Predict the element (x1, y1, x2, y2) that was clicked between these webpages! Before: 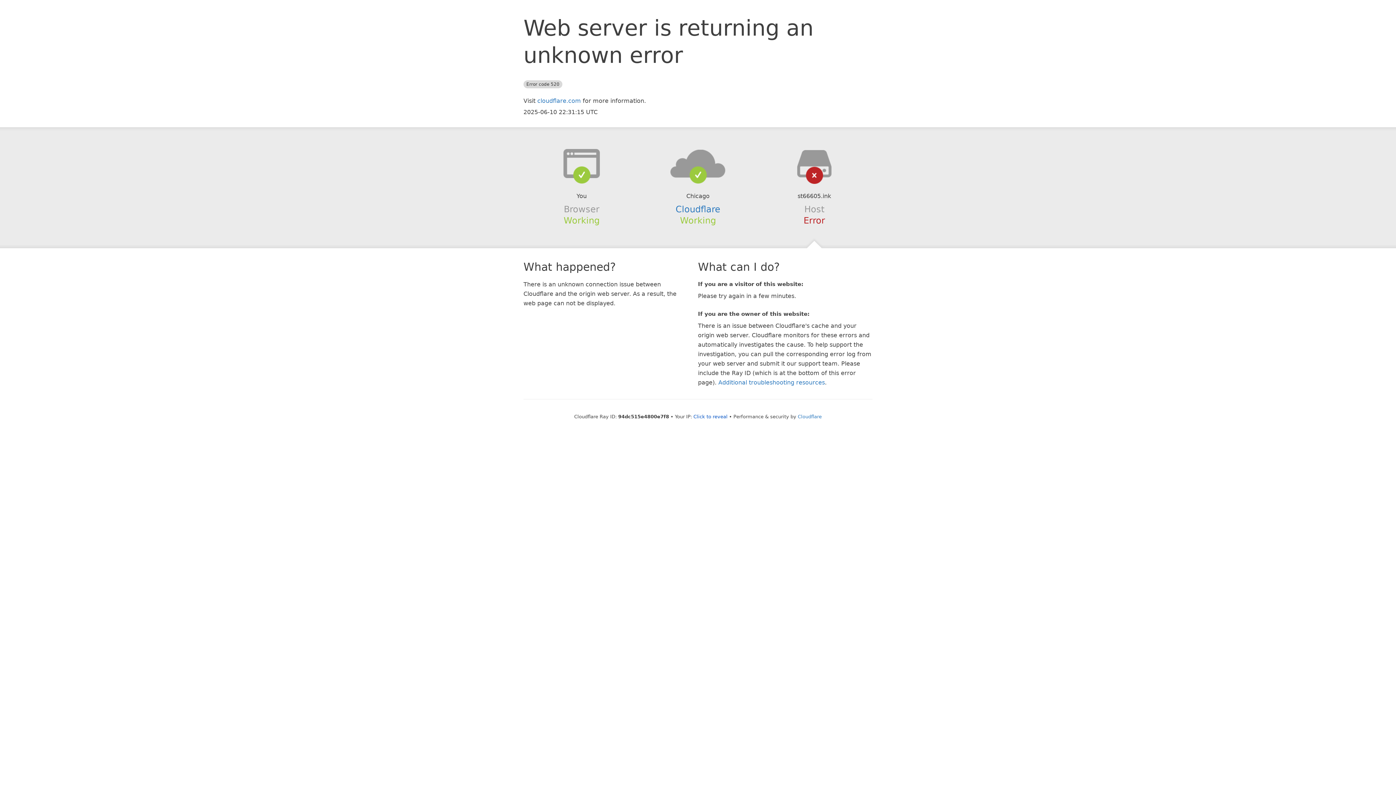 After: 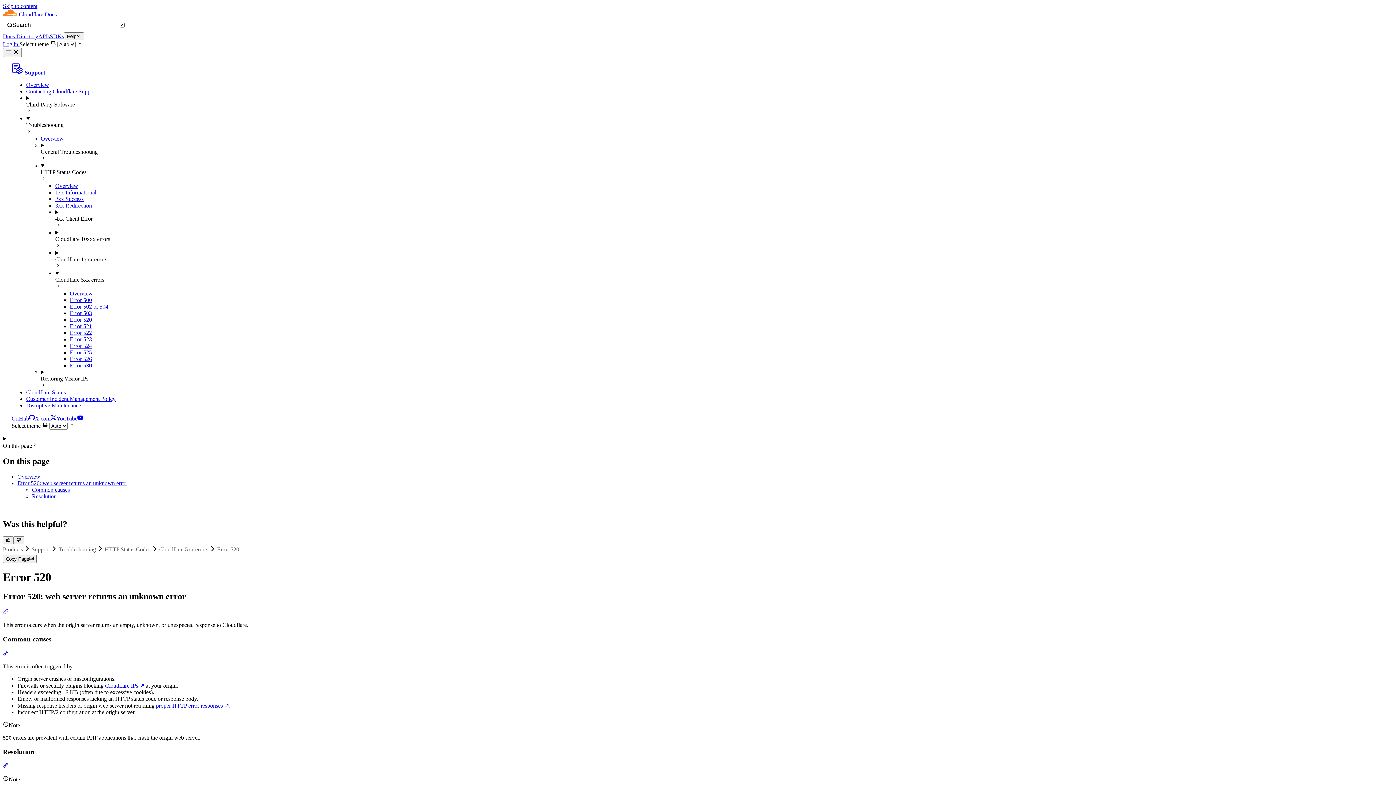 Action: label: Additional troubleshooting resources bbox: (718, 379, 825, 386)